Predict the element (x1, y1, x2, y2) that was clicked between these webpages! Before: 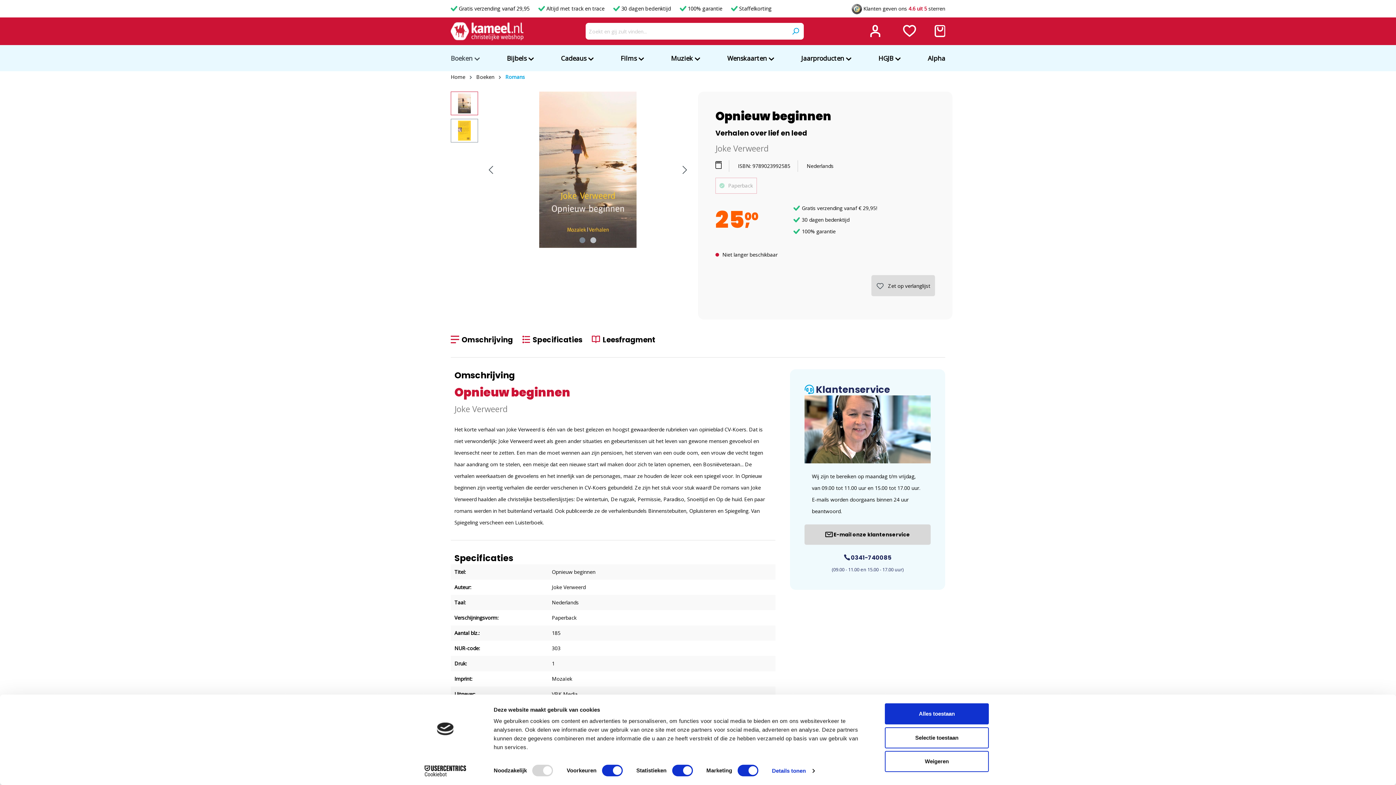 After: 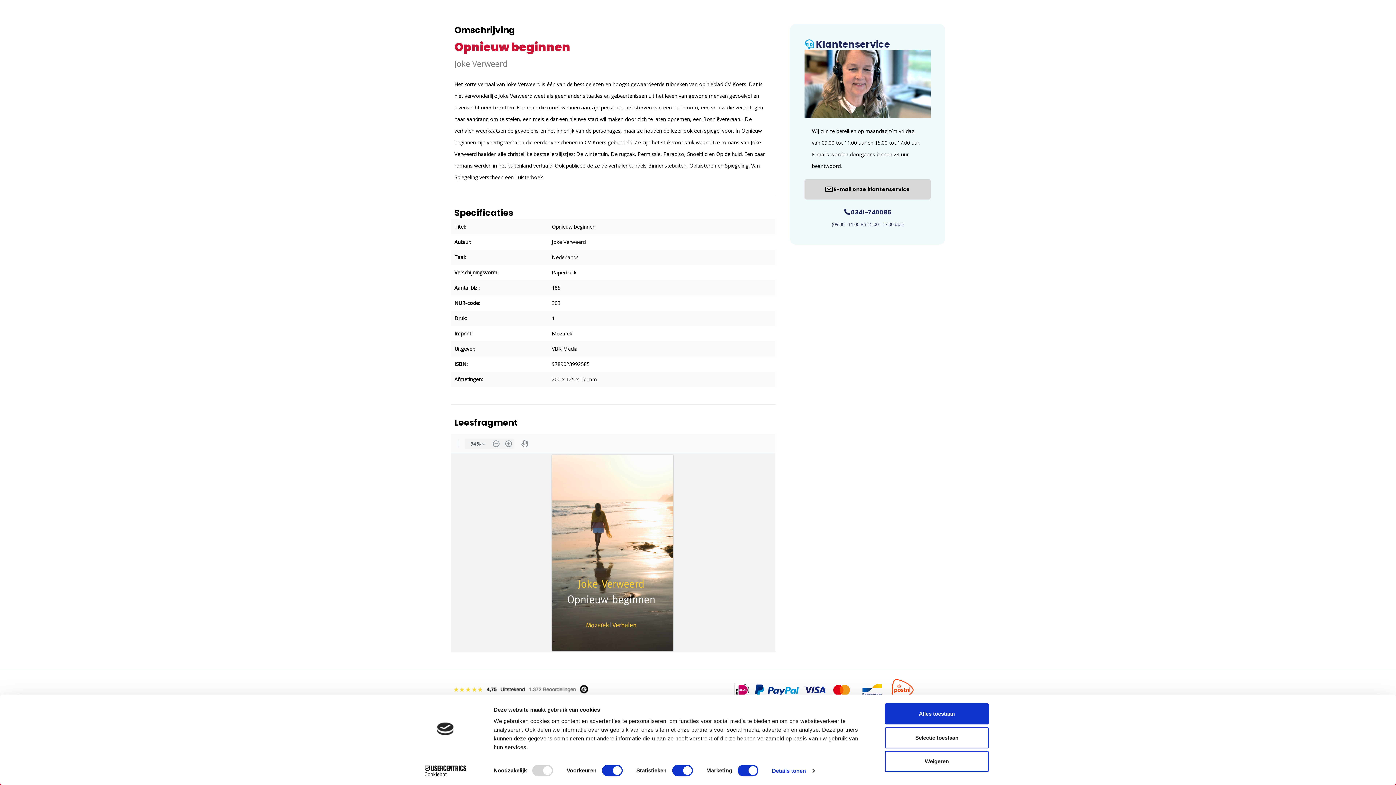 Action: bbox: (450, 334, 513, 345) label:  Omschrijving